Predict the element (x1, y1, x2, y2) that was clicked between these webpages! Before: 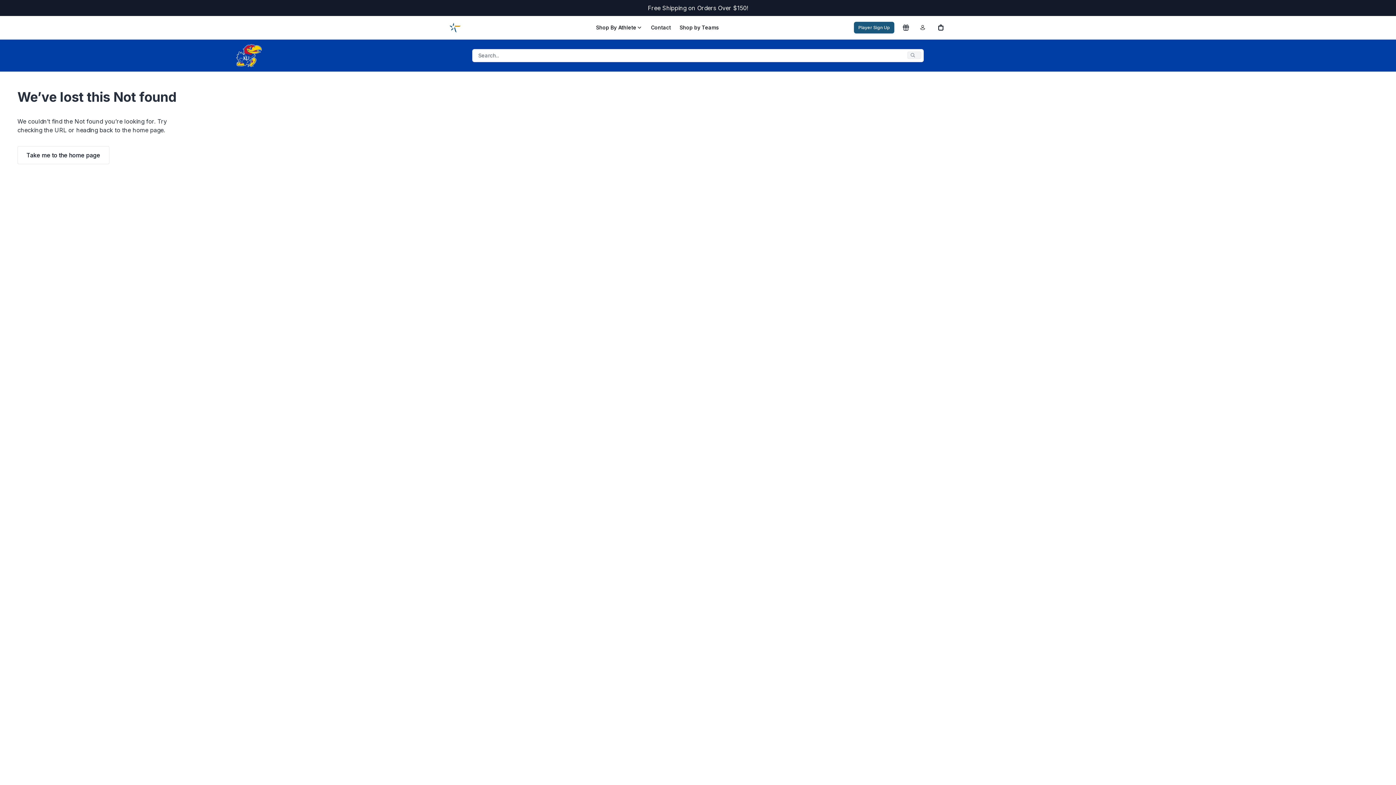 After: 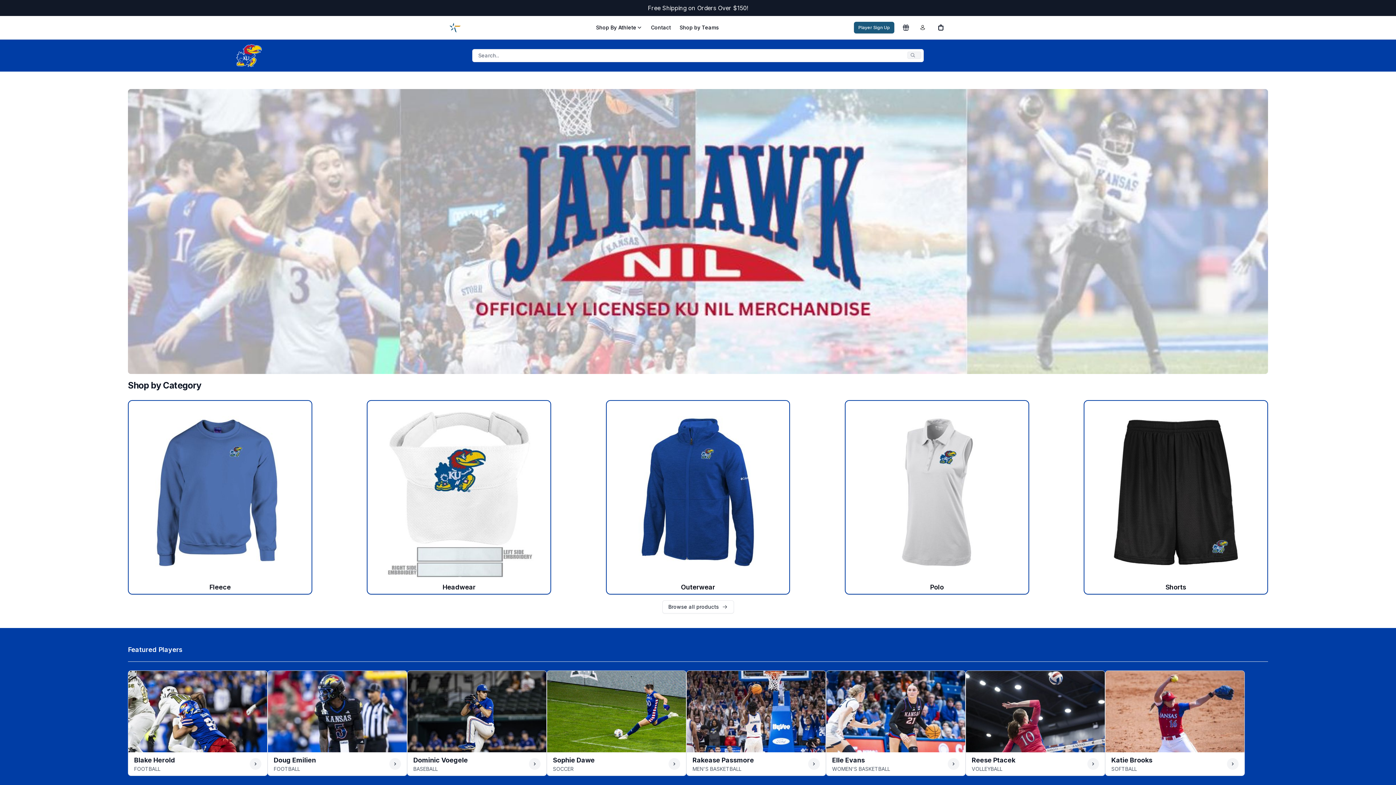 Action: bbox: (207, 44, 262, 67)